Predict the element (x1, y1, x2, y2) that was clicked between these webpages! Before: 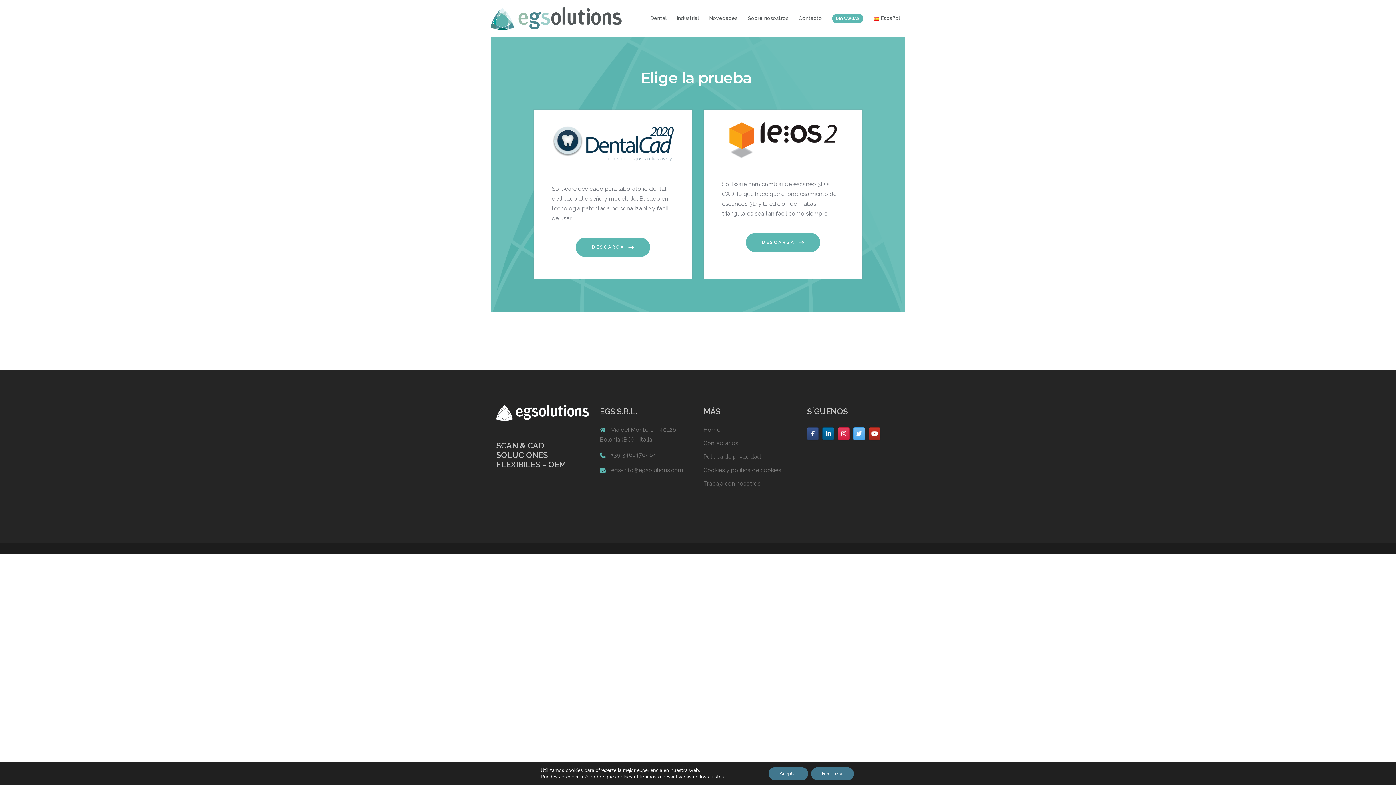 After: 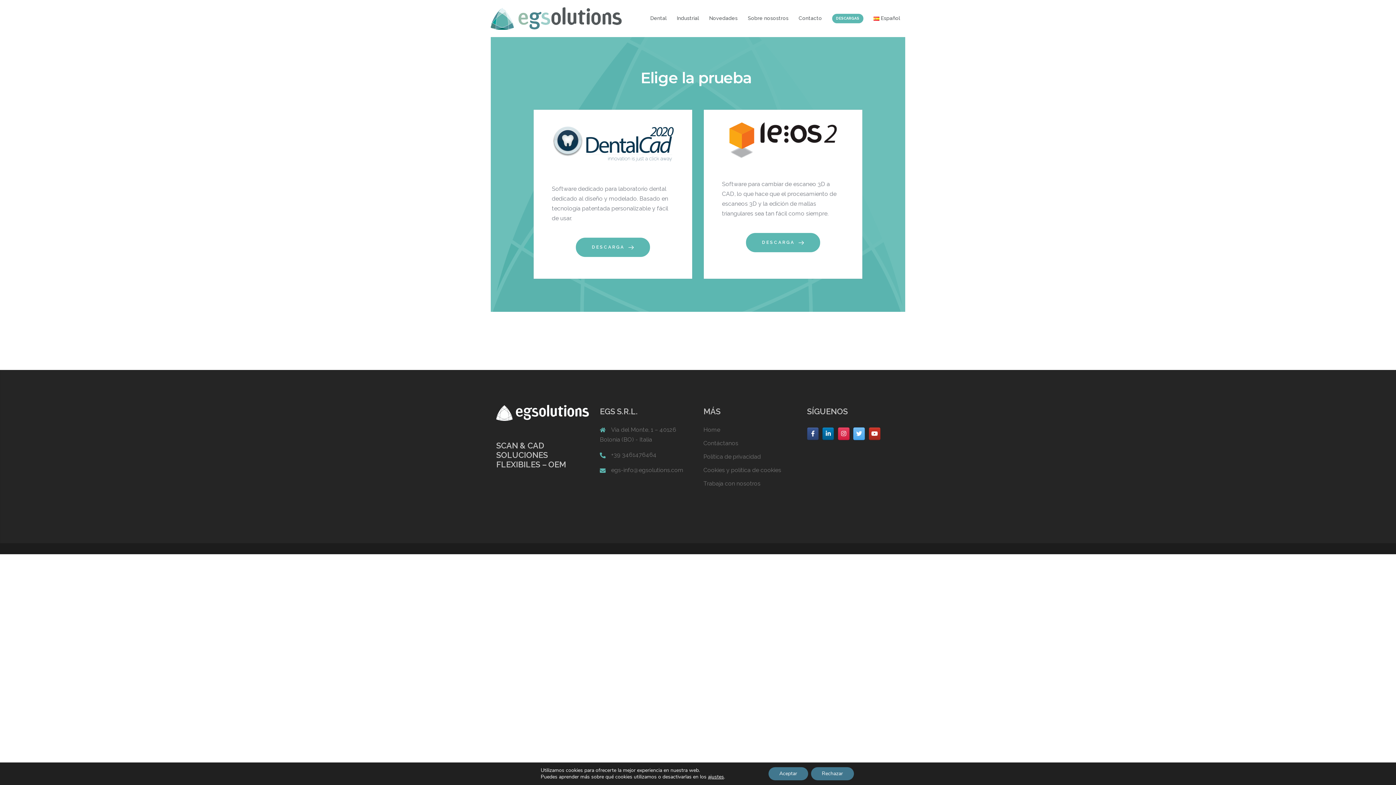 Action: bbox: (822, 427, 834, 440) label: LinkedIn